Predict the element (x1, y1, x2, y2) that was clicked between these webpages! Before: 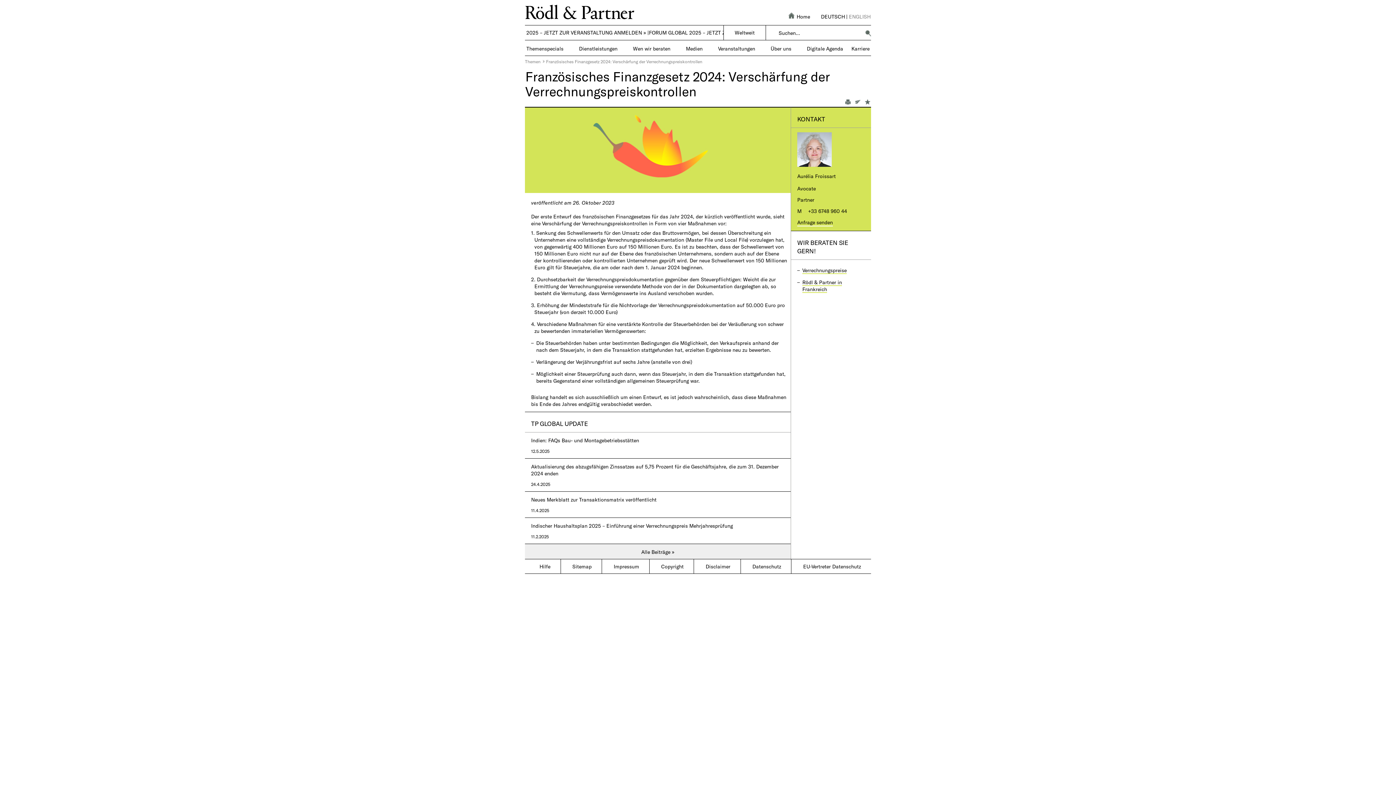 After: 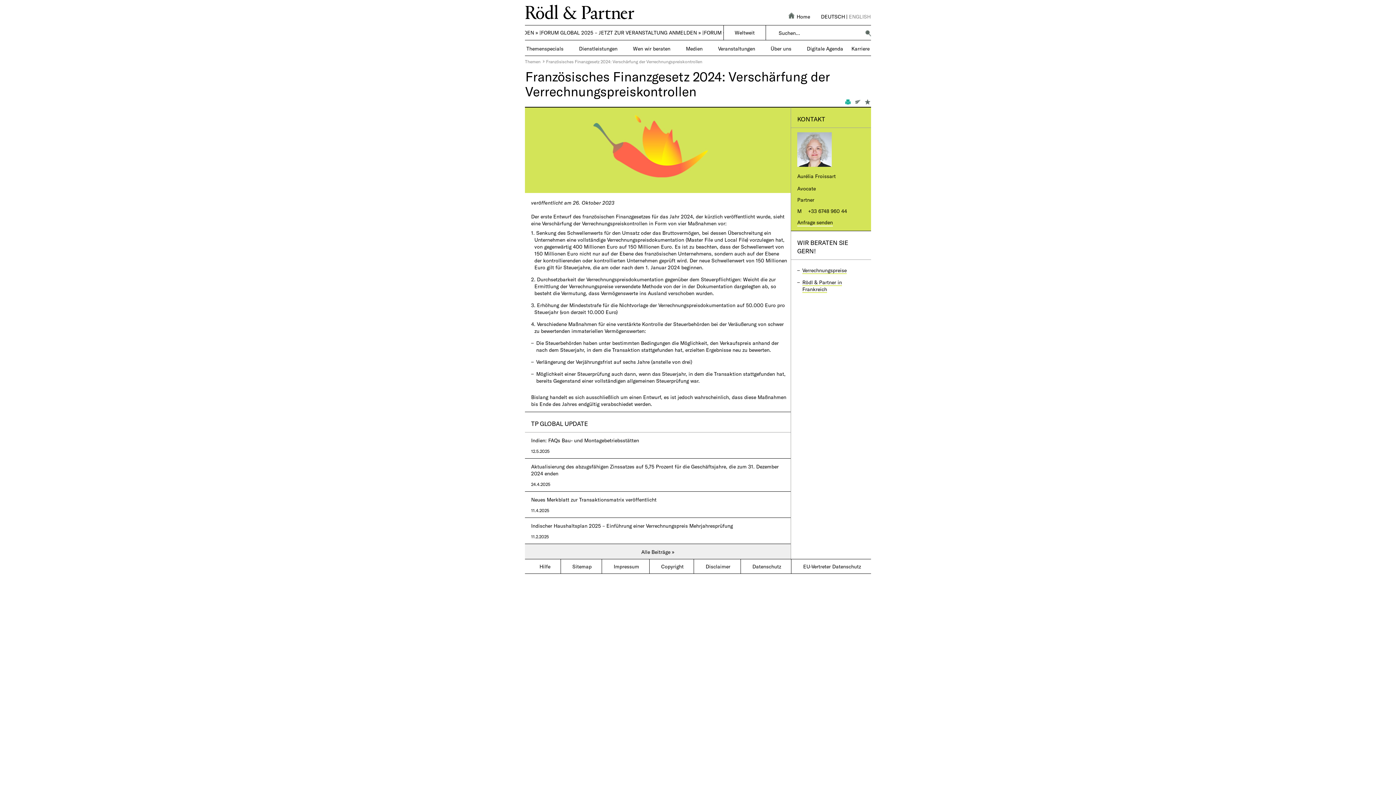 Action: bbox: (841, 99, 850, 106)